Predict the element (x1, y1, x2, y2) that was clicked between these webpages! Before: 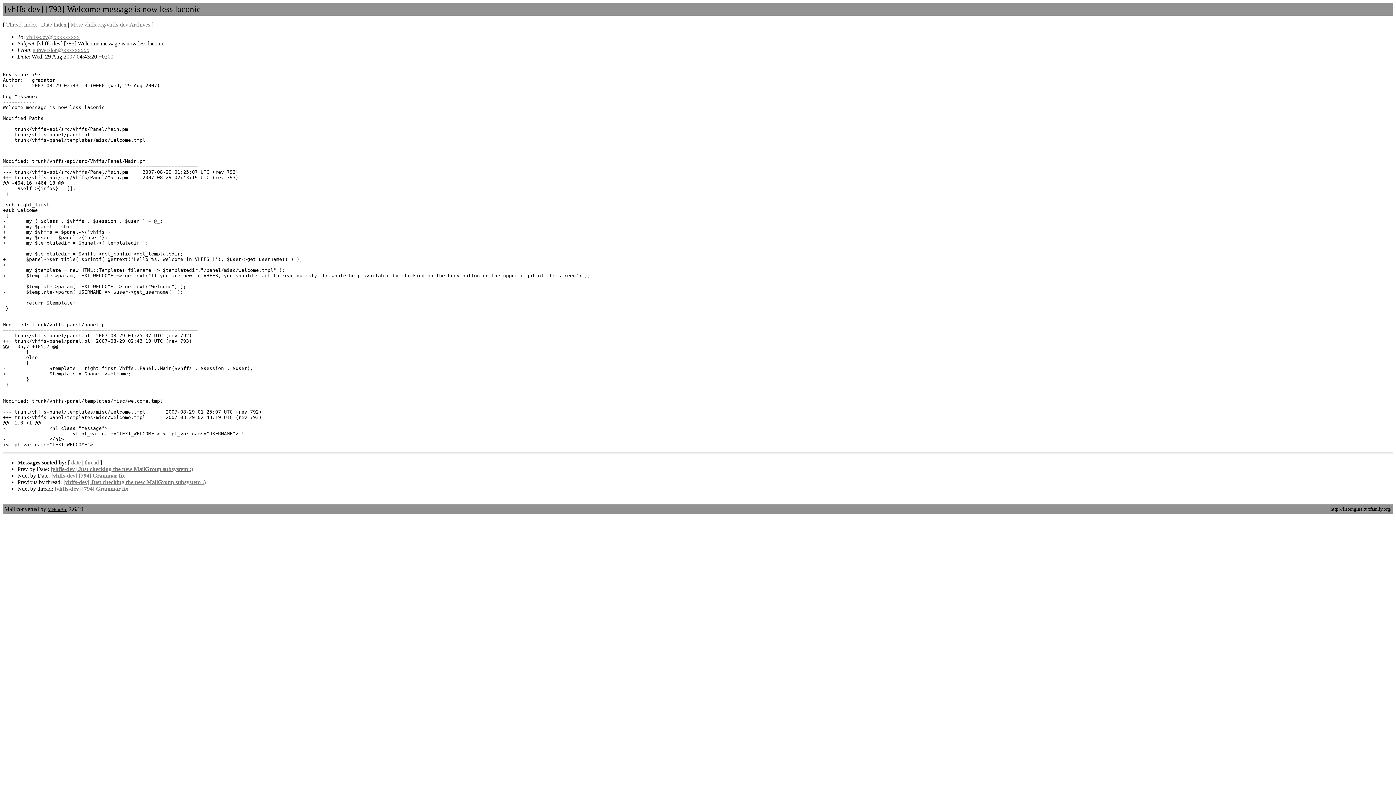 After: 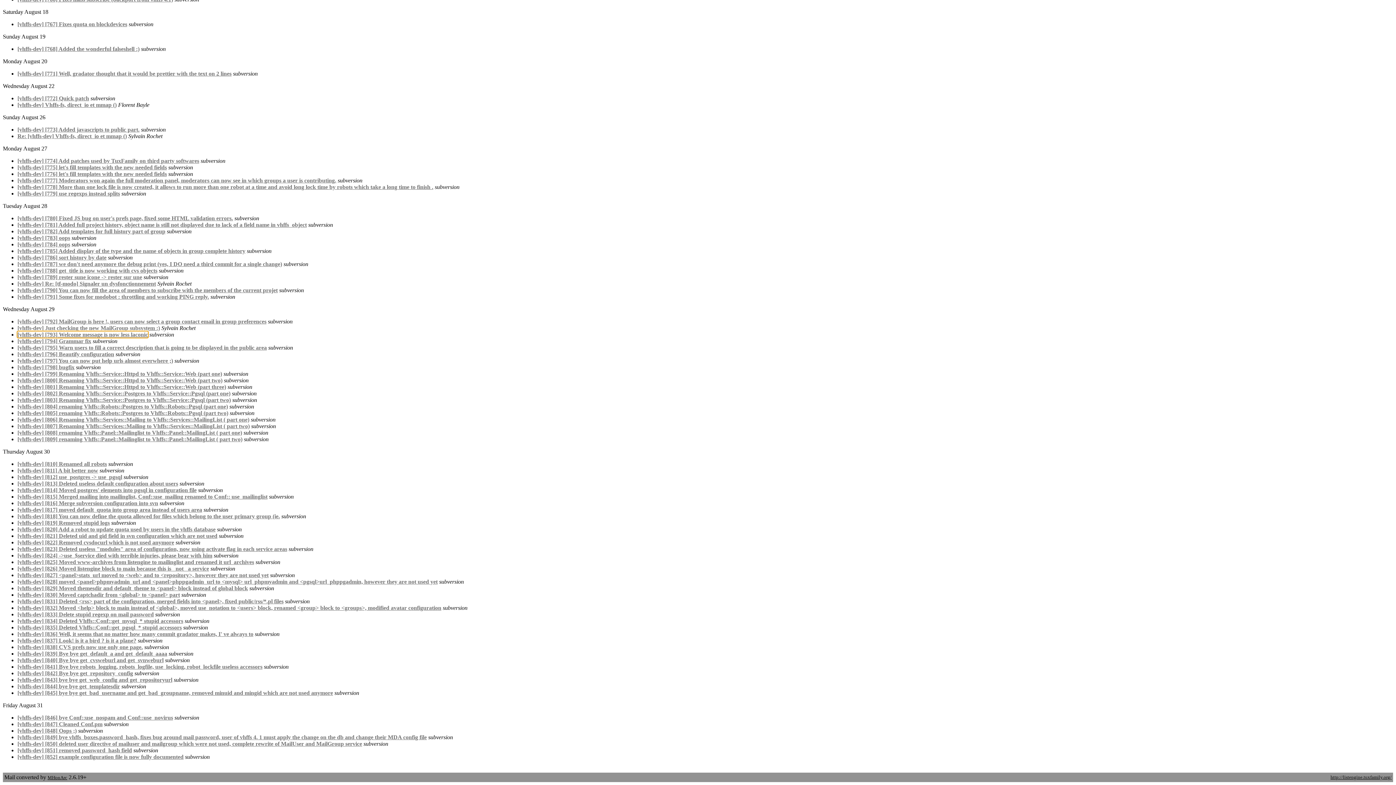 Action: bbox: (71, 459, 80, 465) label: date